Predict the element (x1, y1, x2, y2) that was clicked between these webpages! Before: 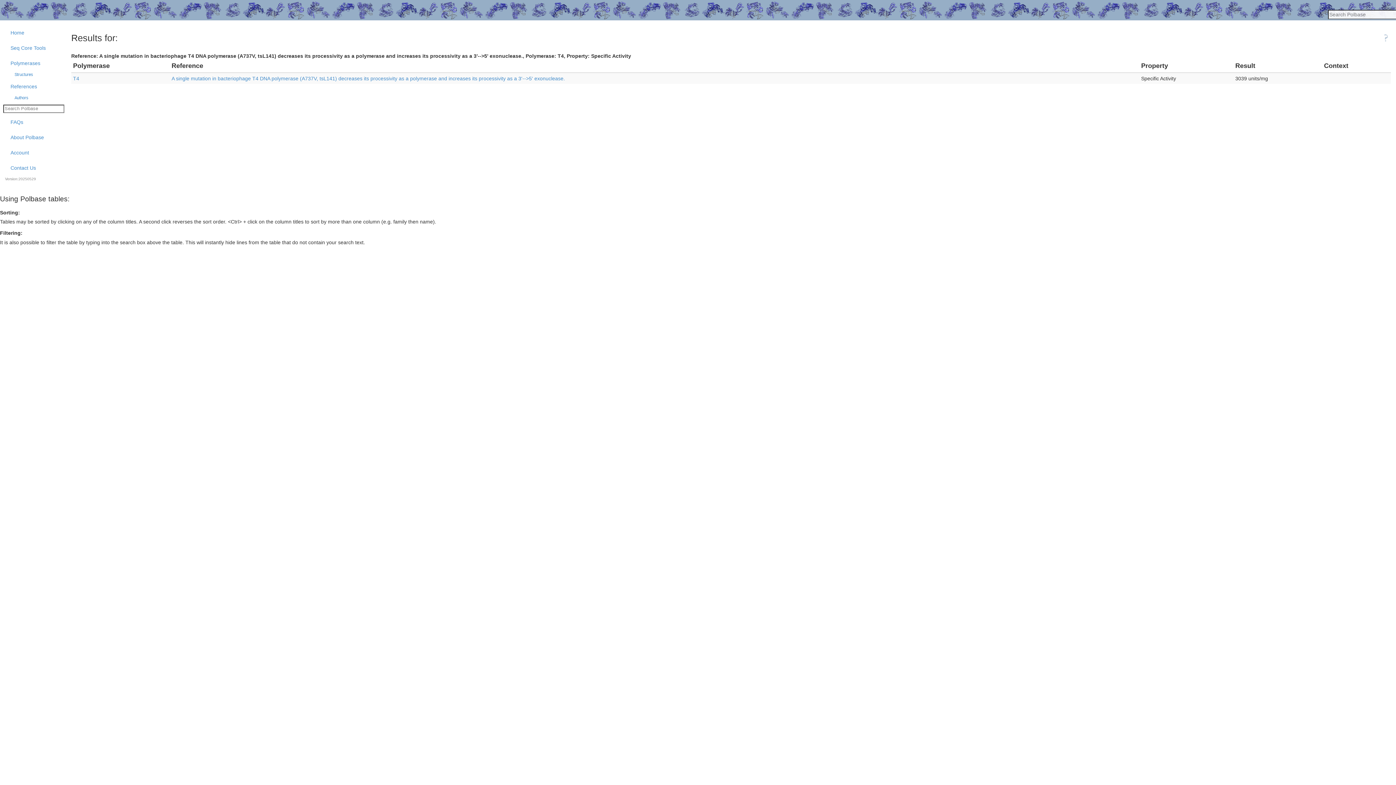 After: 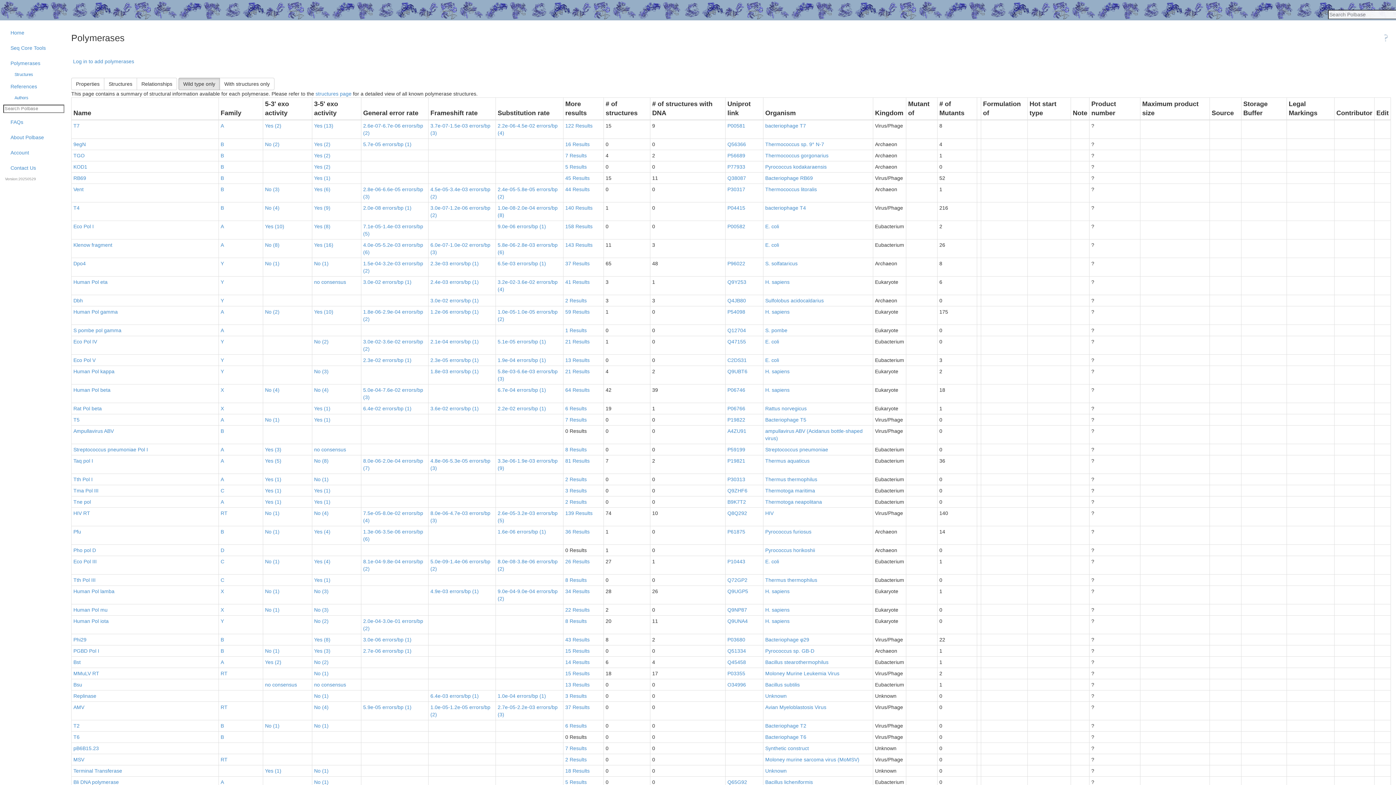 Action: label: Polymerases bbox: (5, 56, 66, 70)